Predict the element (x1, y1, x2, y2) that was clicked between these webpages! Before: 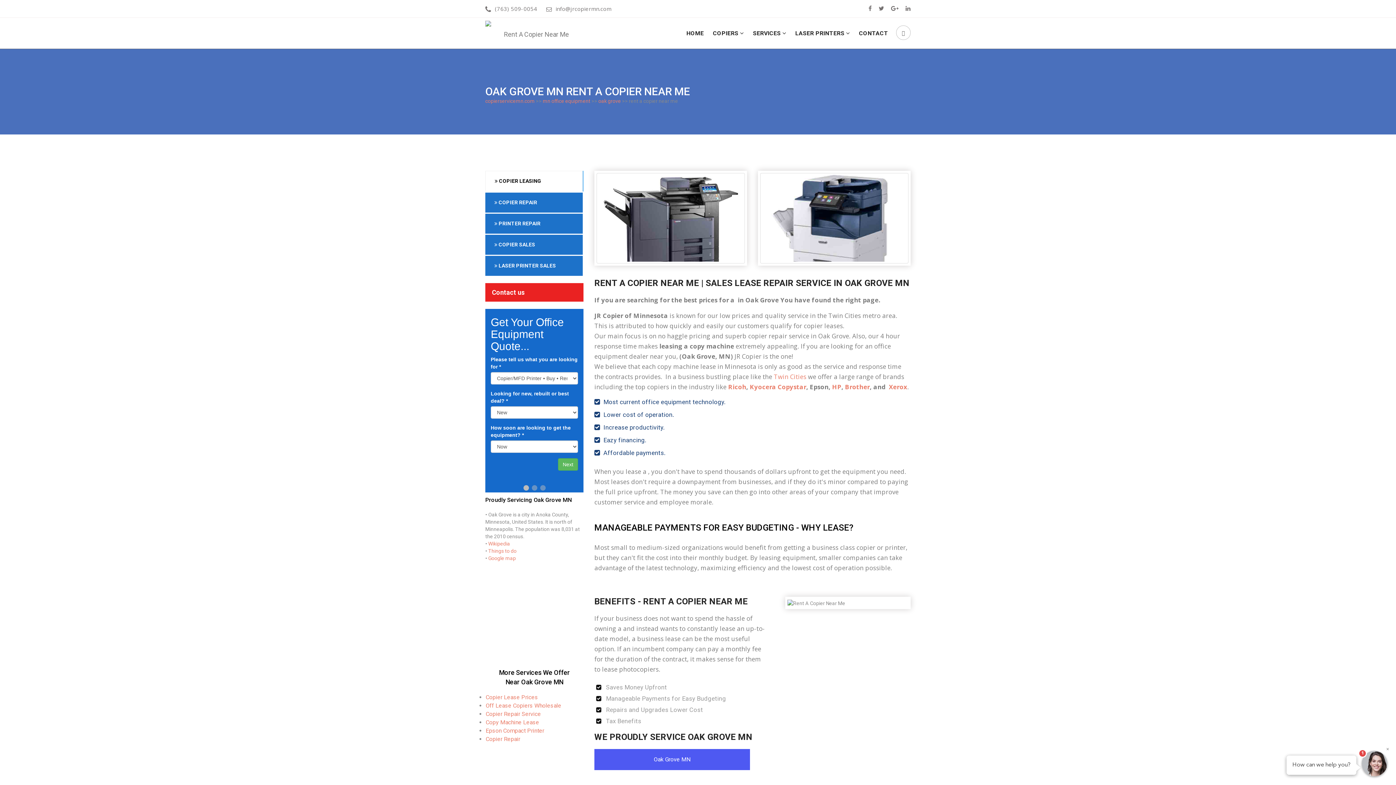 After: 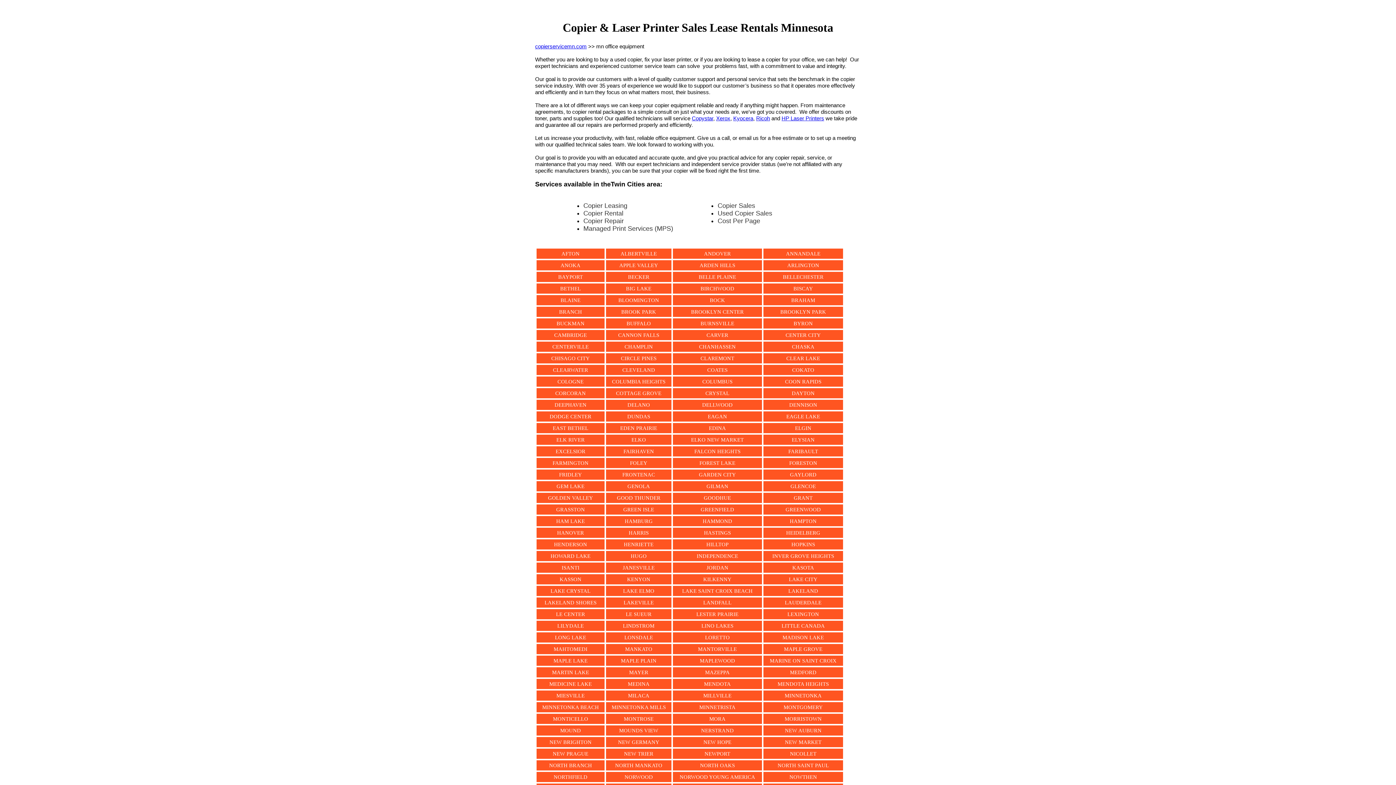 Action: label: mn office equipment bbox: (542, 98, 590, 104)